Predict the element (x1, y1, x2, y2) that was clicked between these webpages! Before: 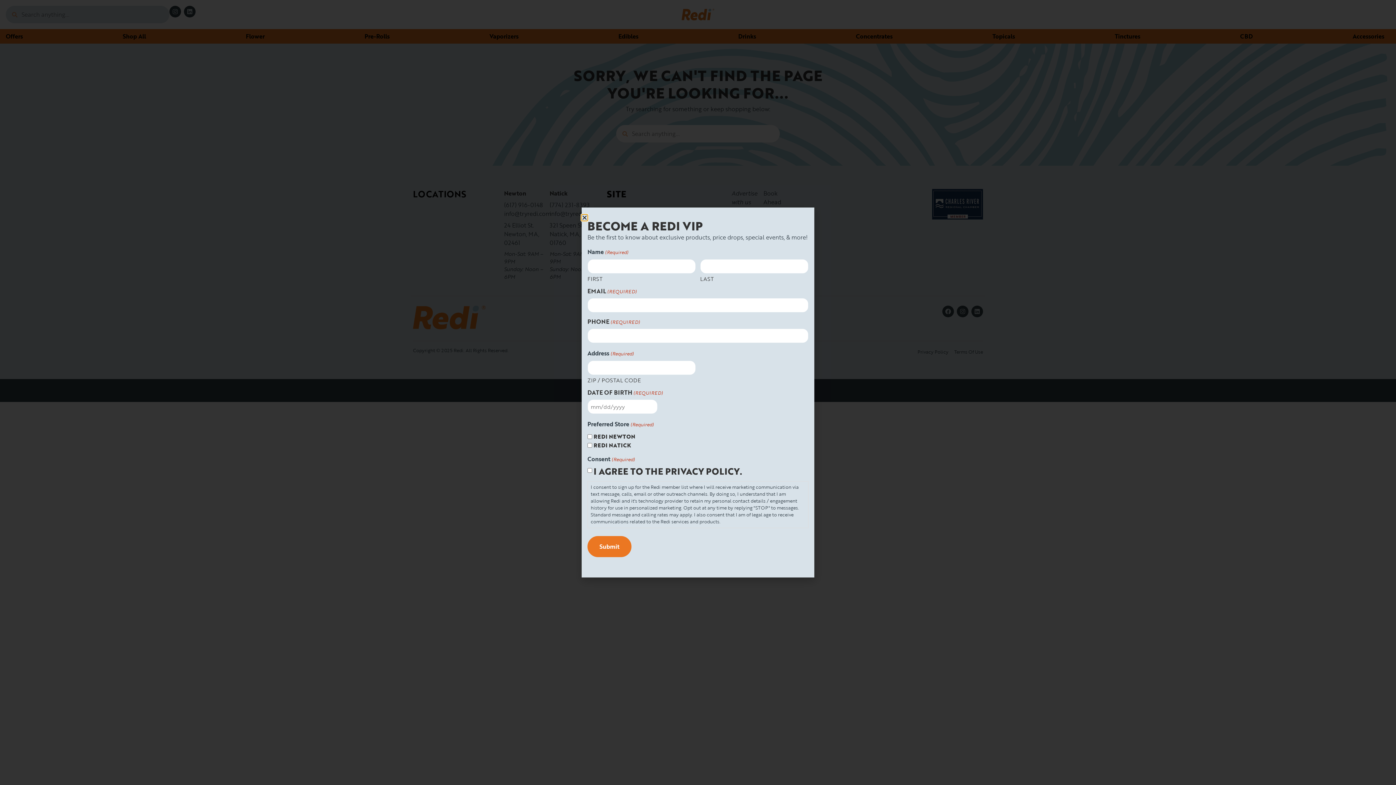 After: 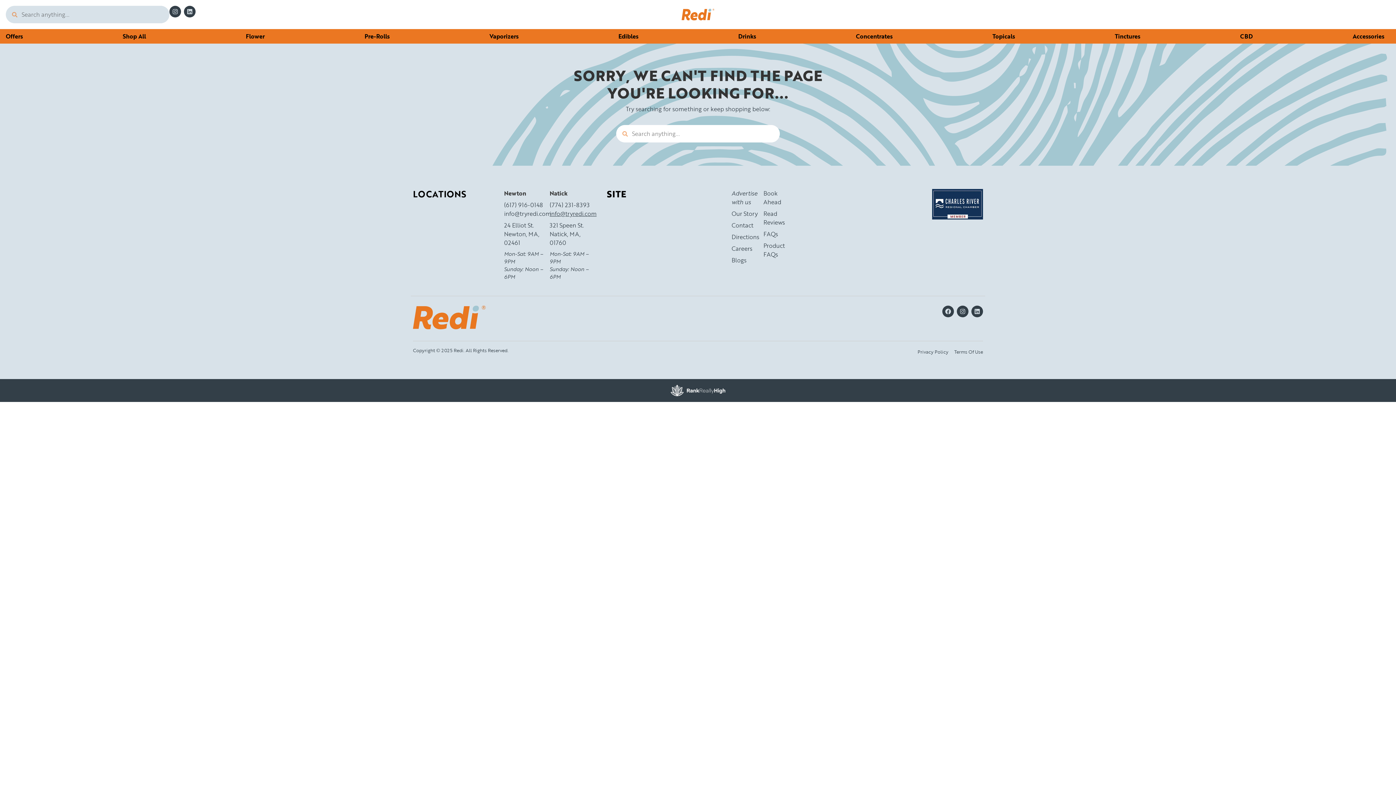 Action: bbox: (581, 214, 587, 220) label: Close